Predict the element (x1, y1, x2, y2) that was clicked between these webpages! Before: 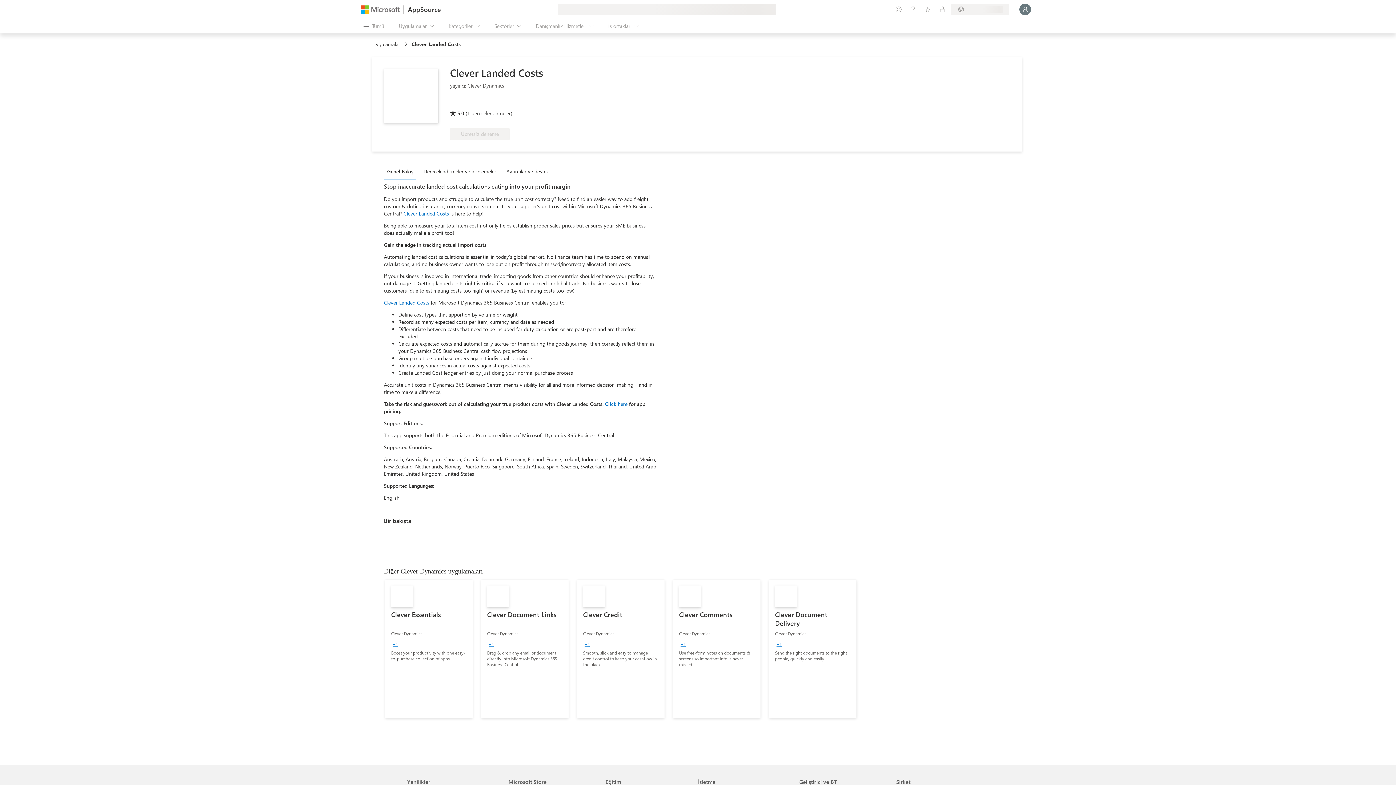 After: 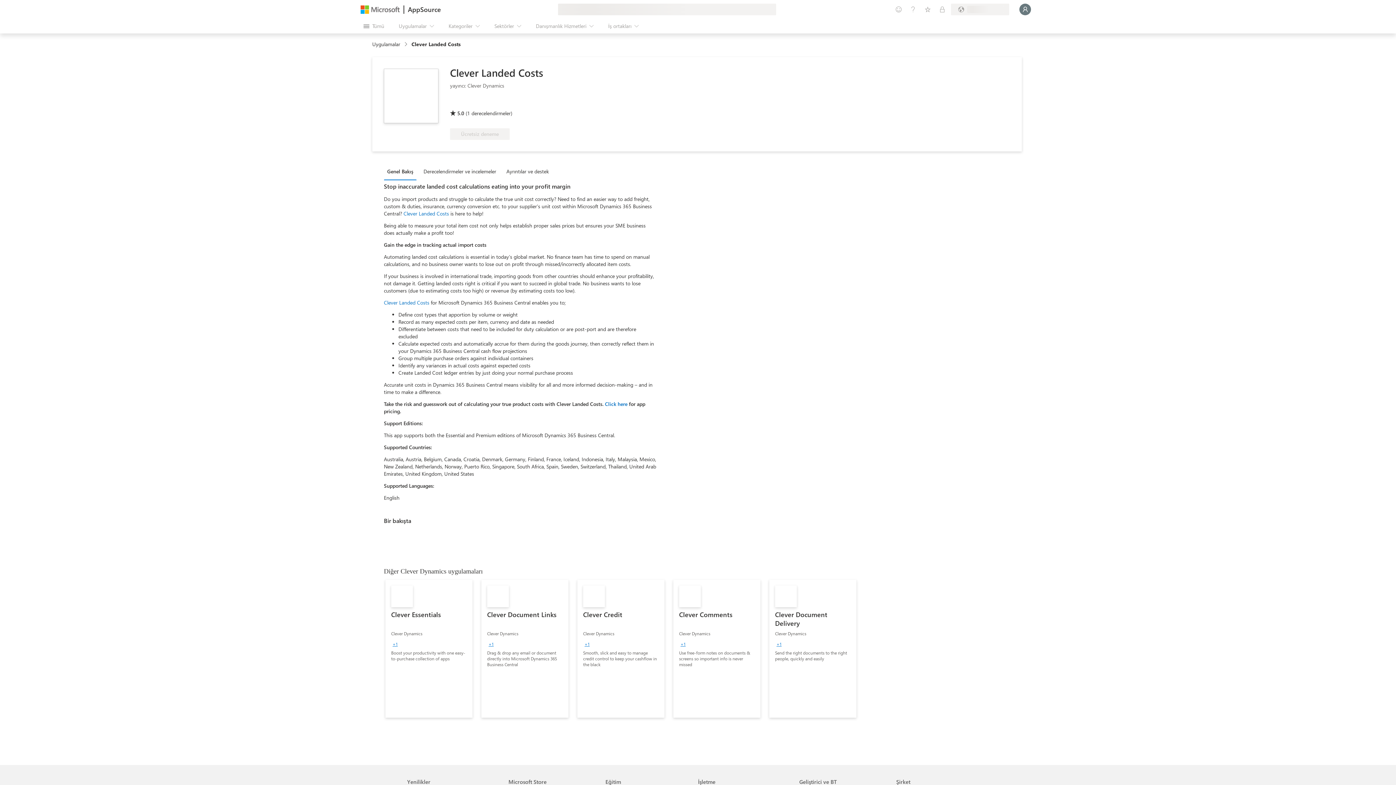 Action: bbox: (384, 163, 420, 179) label: Genel Bakış